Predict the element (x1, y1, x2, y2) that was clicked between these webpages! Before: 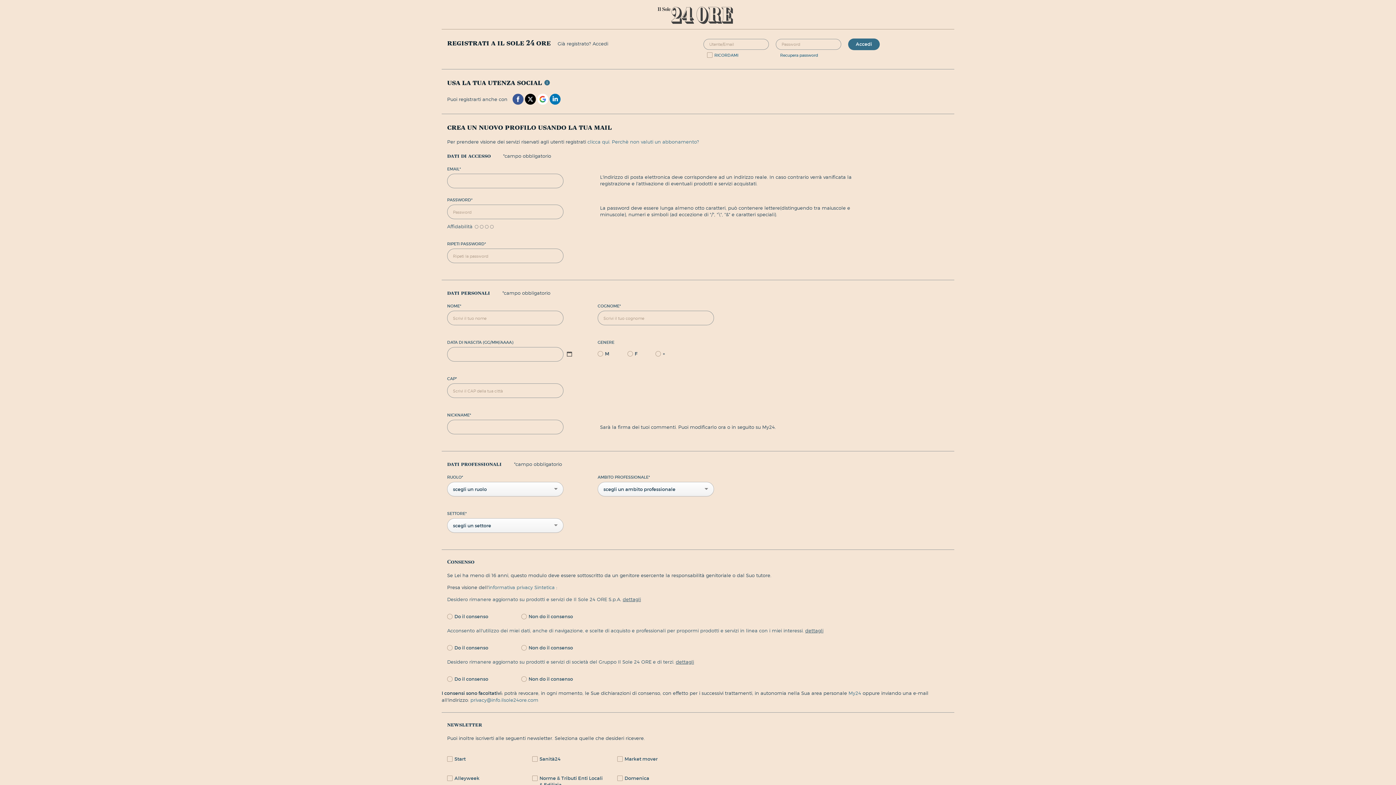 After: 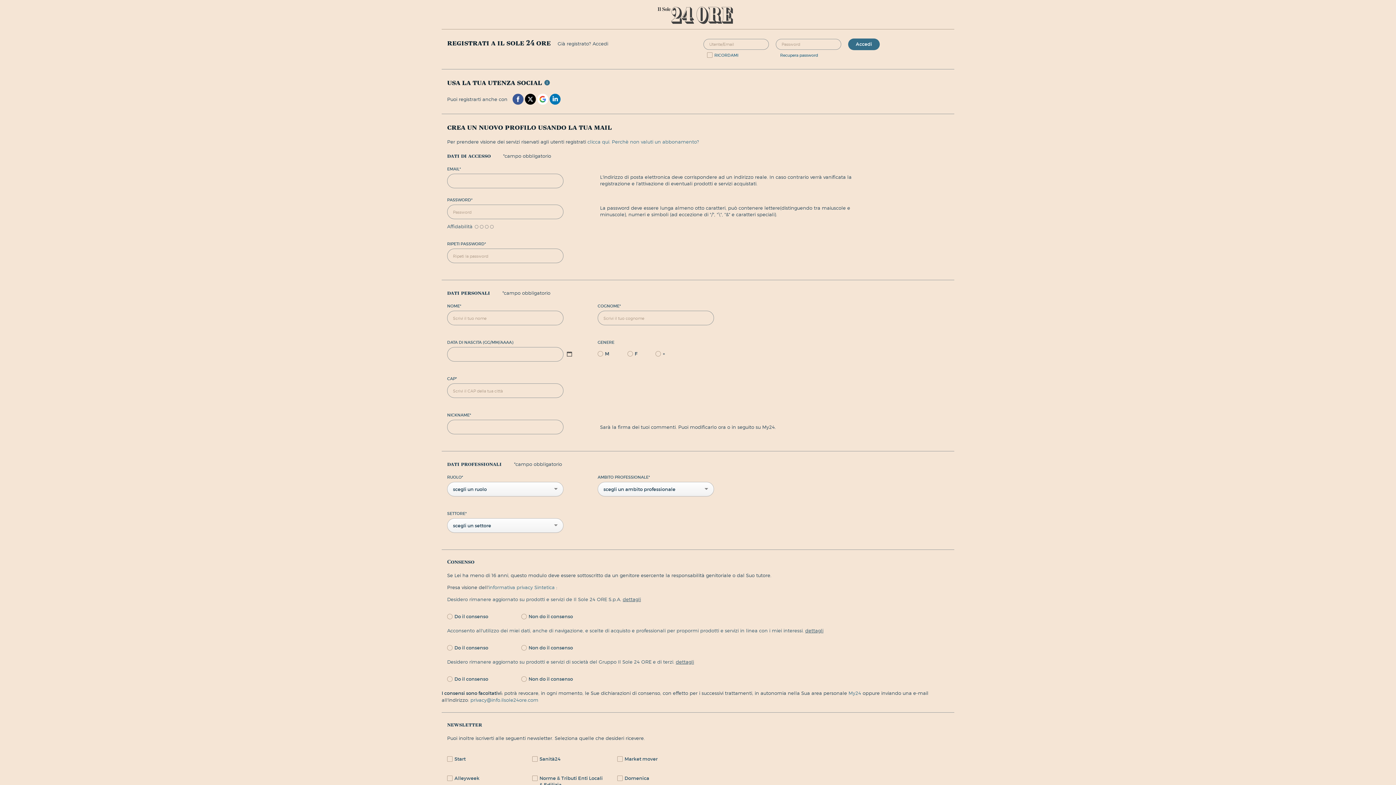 Action: bbox: (525, 95, 536, 101)